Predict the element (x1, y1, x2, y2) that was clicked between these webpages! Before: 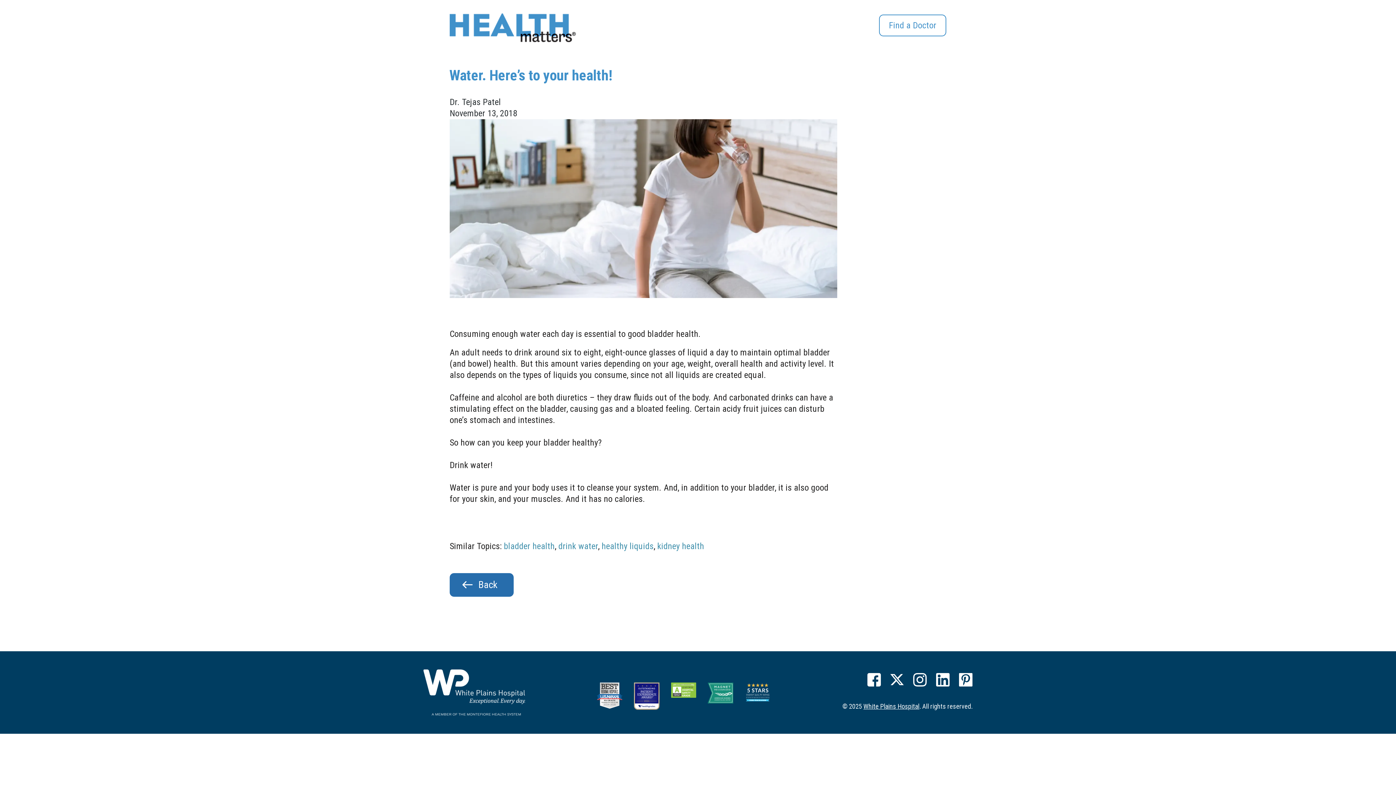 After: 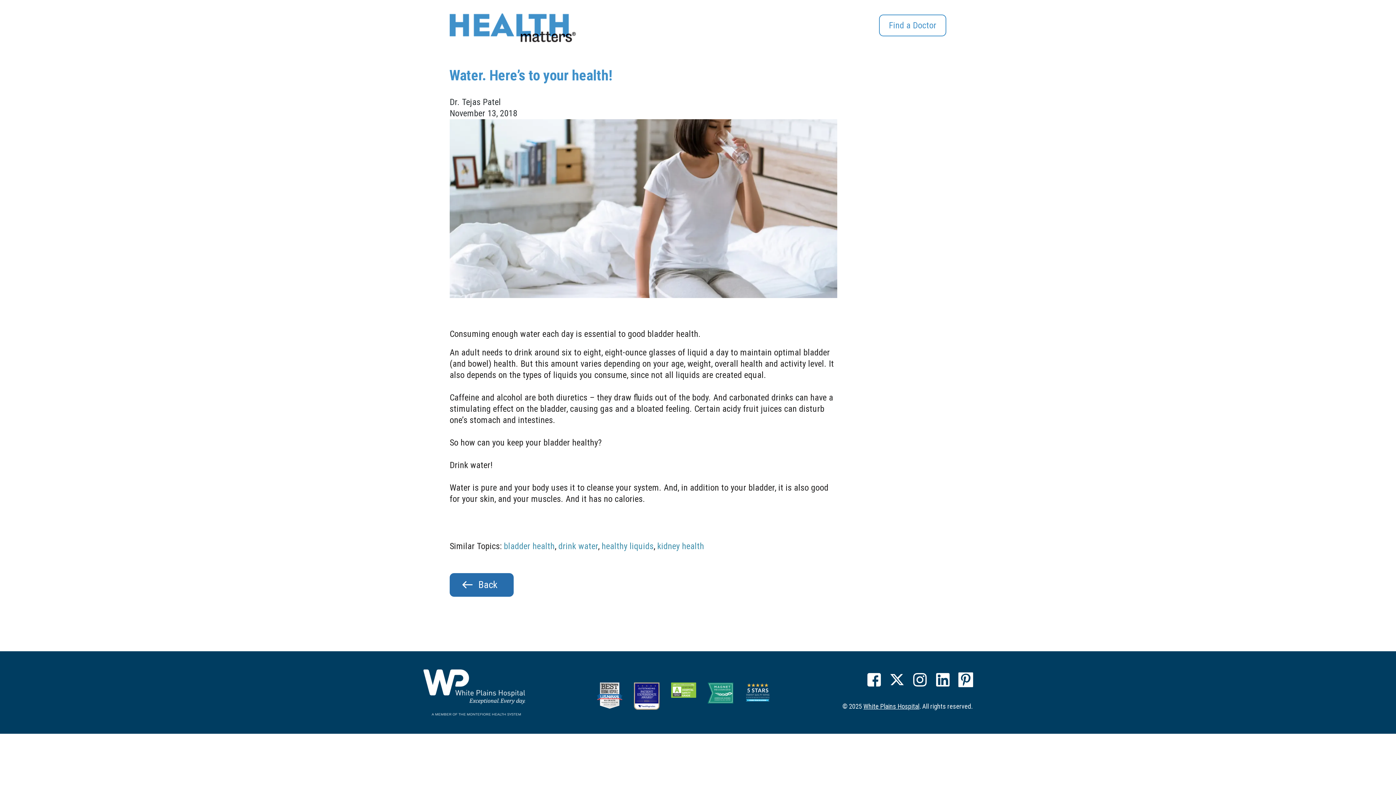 Action: bbox: (959, 673, 972, 686)